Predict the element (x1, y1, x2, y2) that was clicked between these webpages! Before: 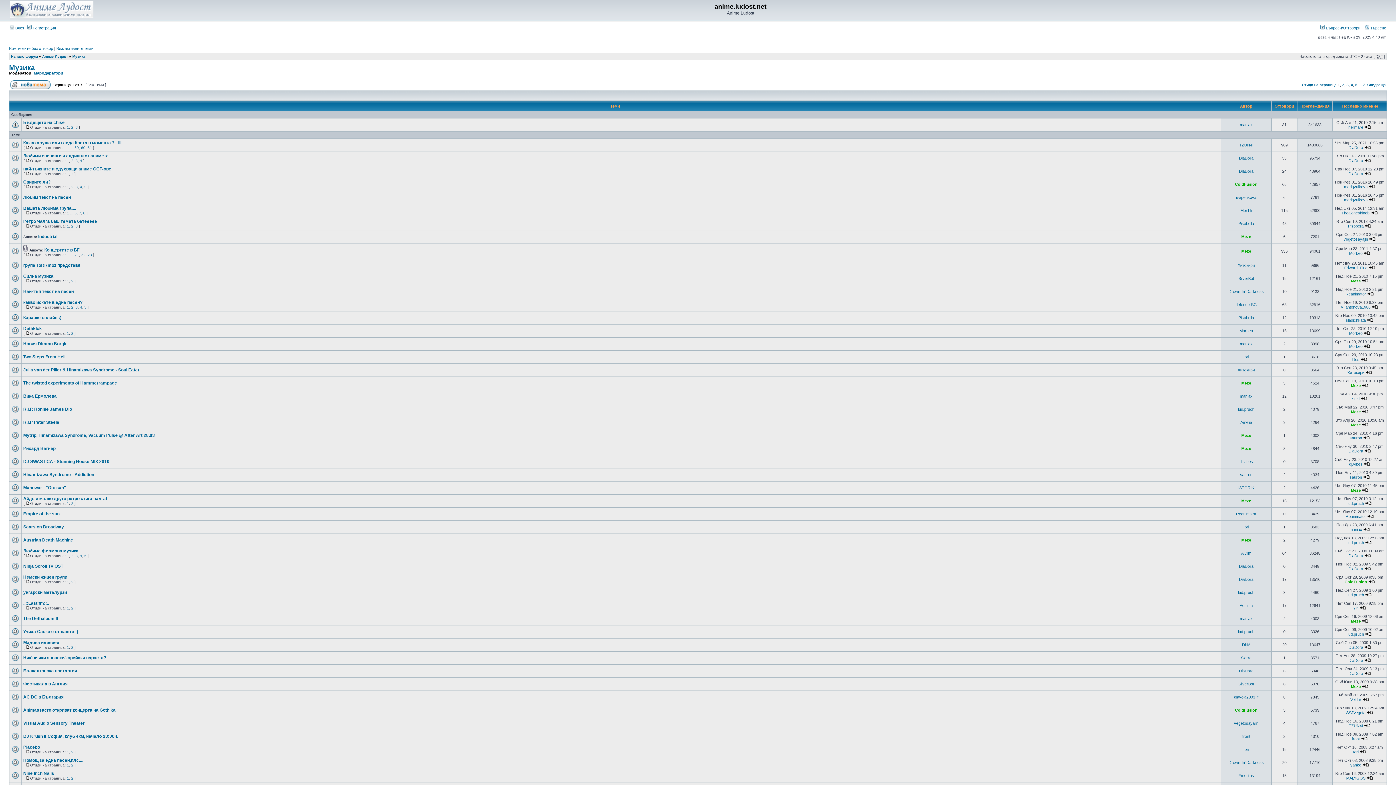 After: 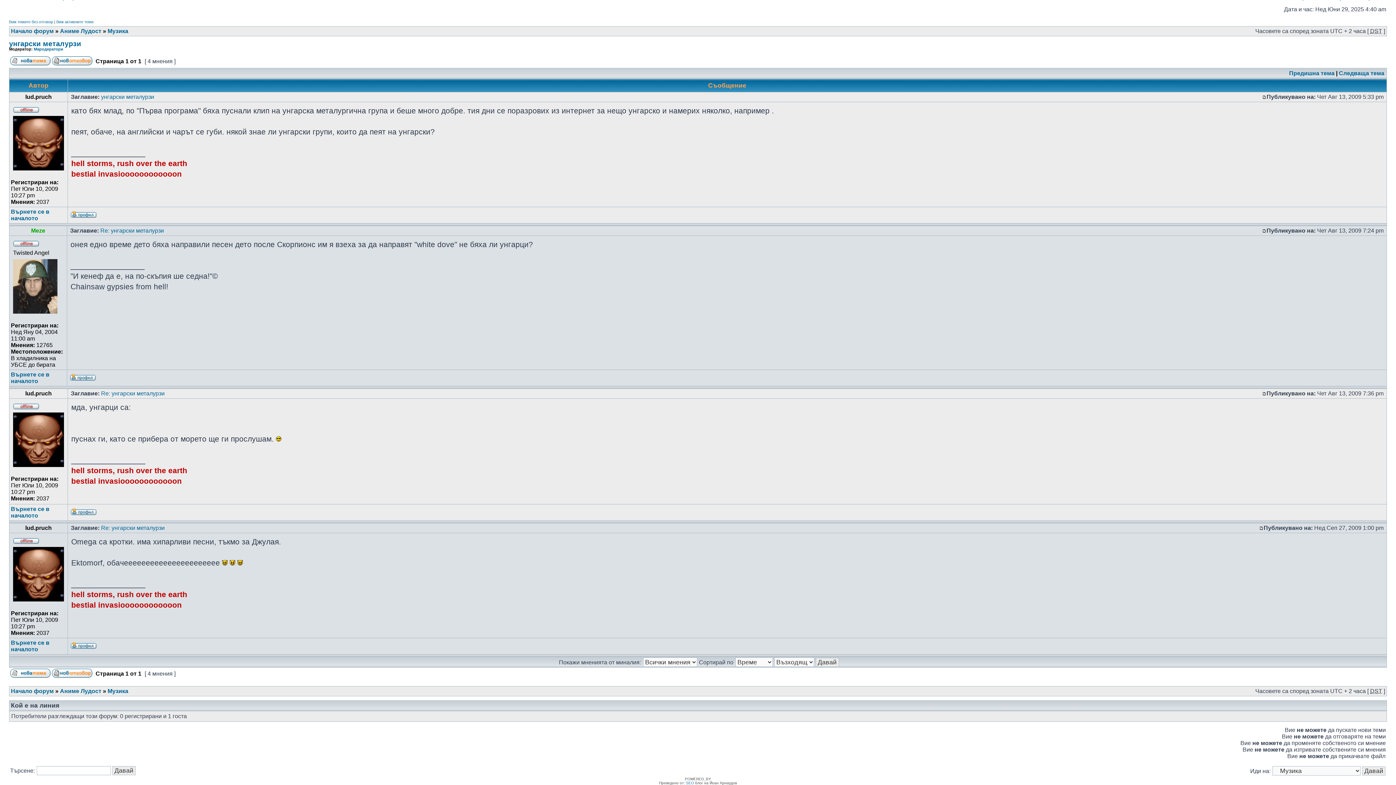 Action: bbox: (1365, 593, 1372, 597)